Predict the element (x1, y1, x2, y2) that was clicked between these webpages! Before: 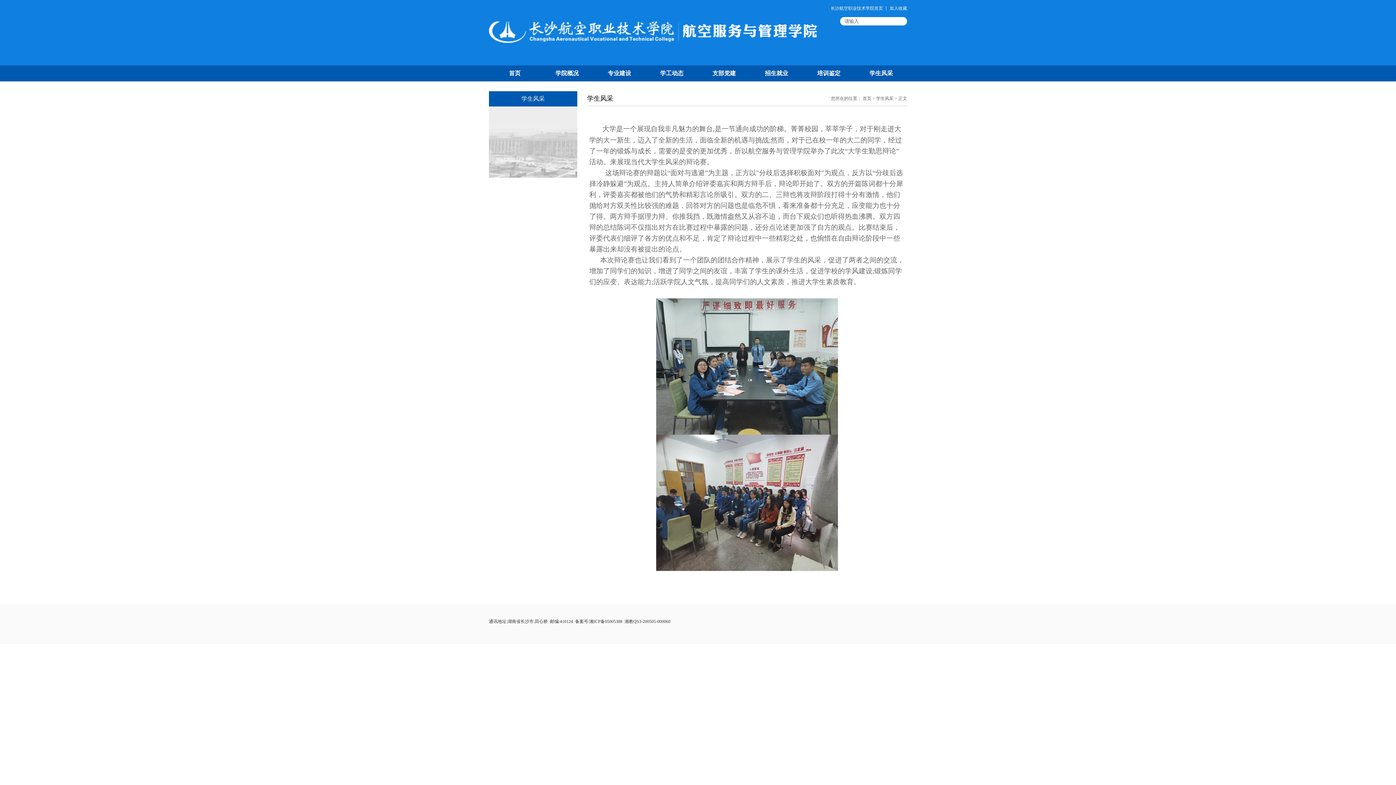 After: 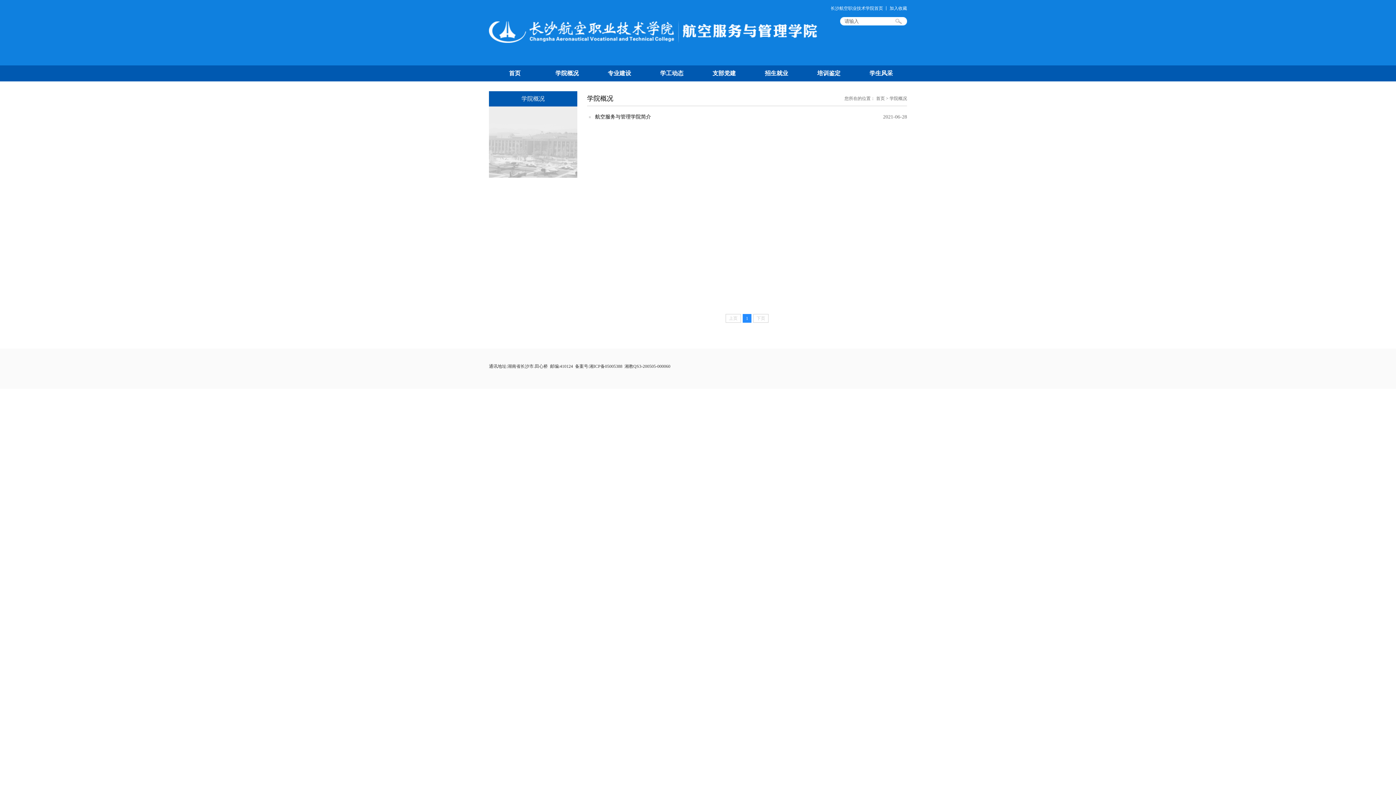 Action: bbox: (541, 65, 593, 81) label: 学院概况